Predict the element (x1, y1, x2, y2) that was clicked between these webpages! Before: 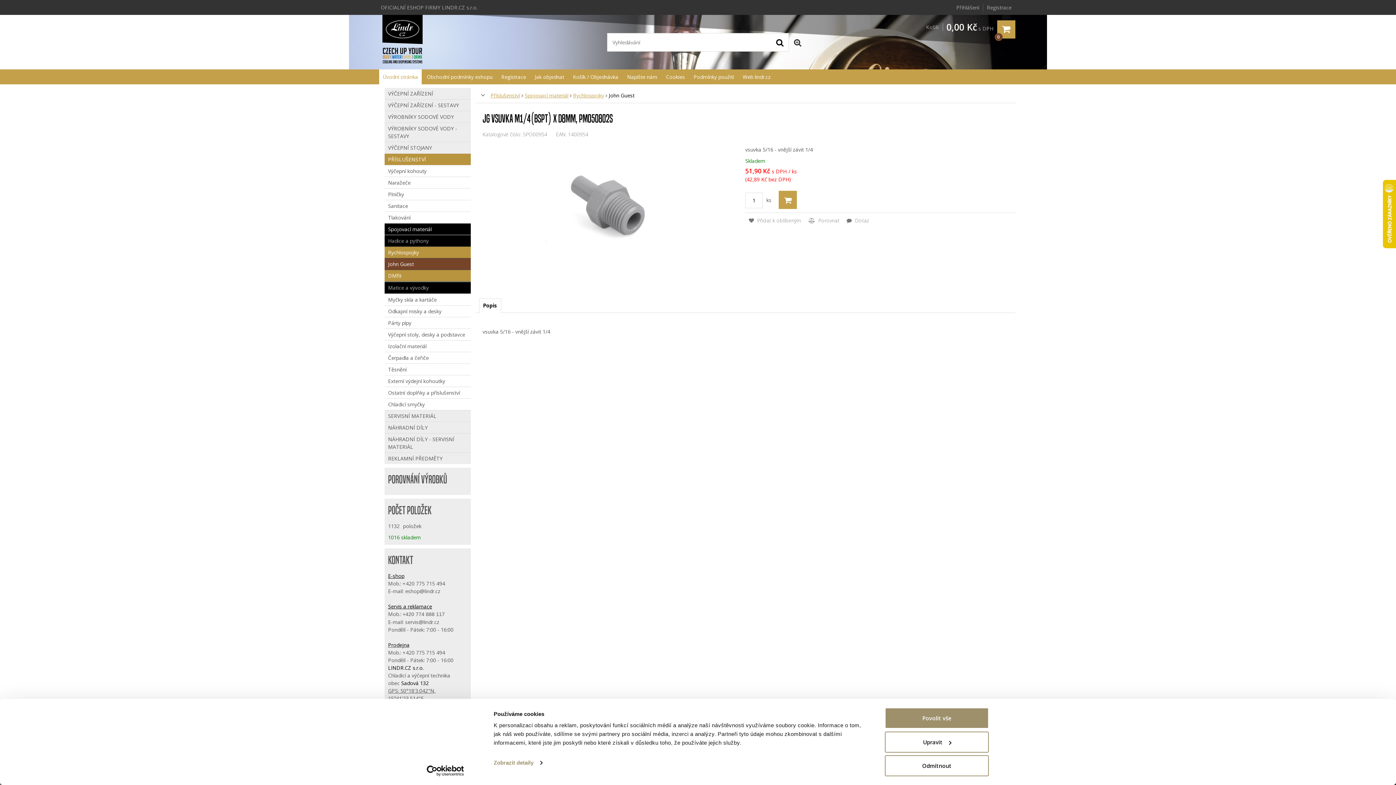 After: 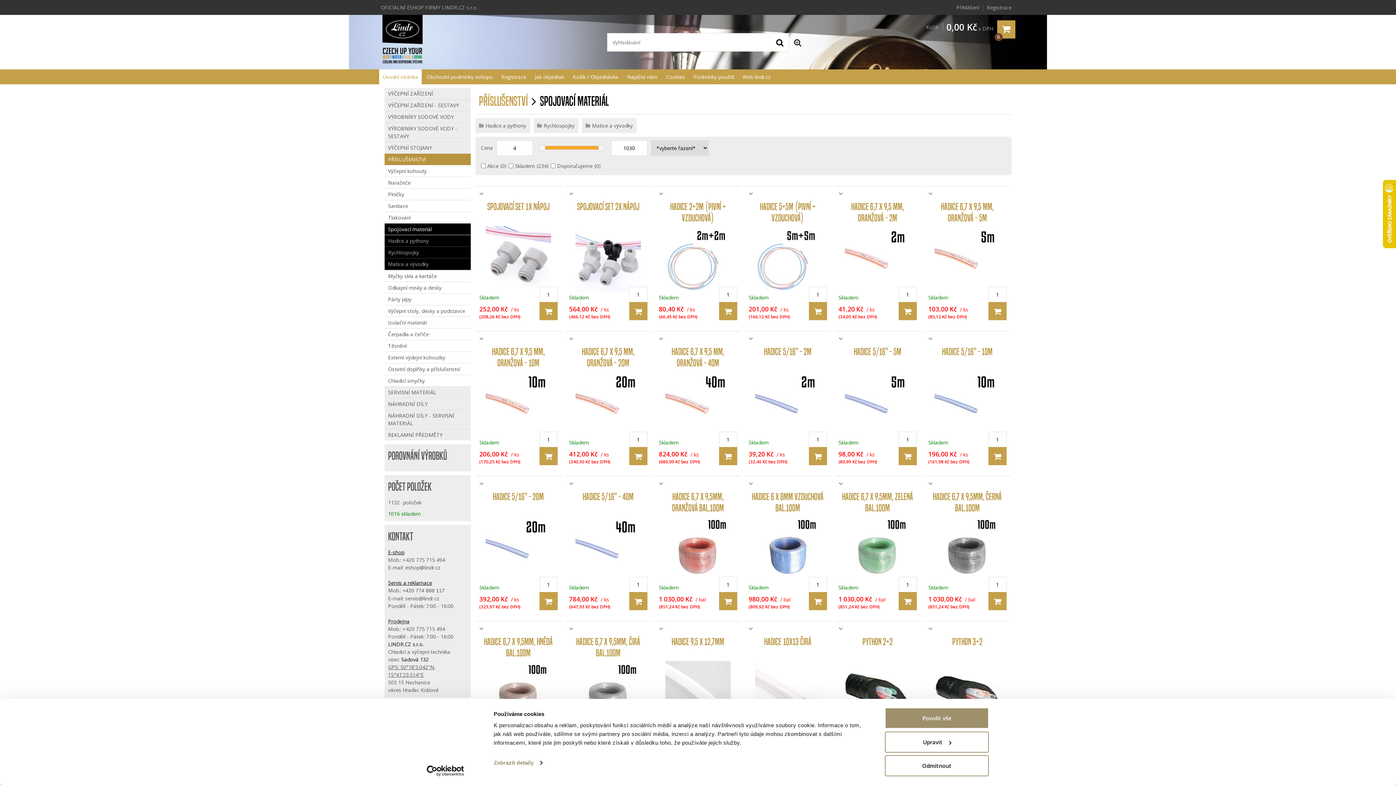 Action: label: Spojovací materiál bbox: (524, 92, 568, 98)